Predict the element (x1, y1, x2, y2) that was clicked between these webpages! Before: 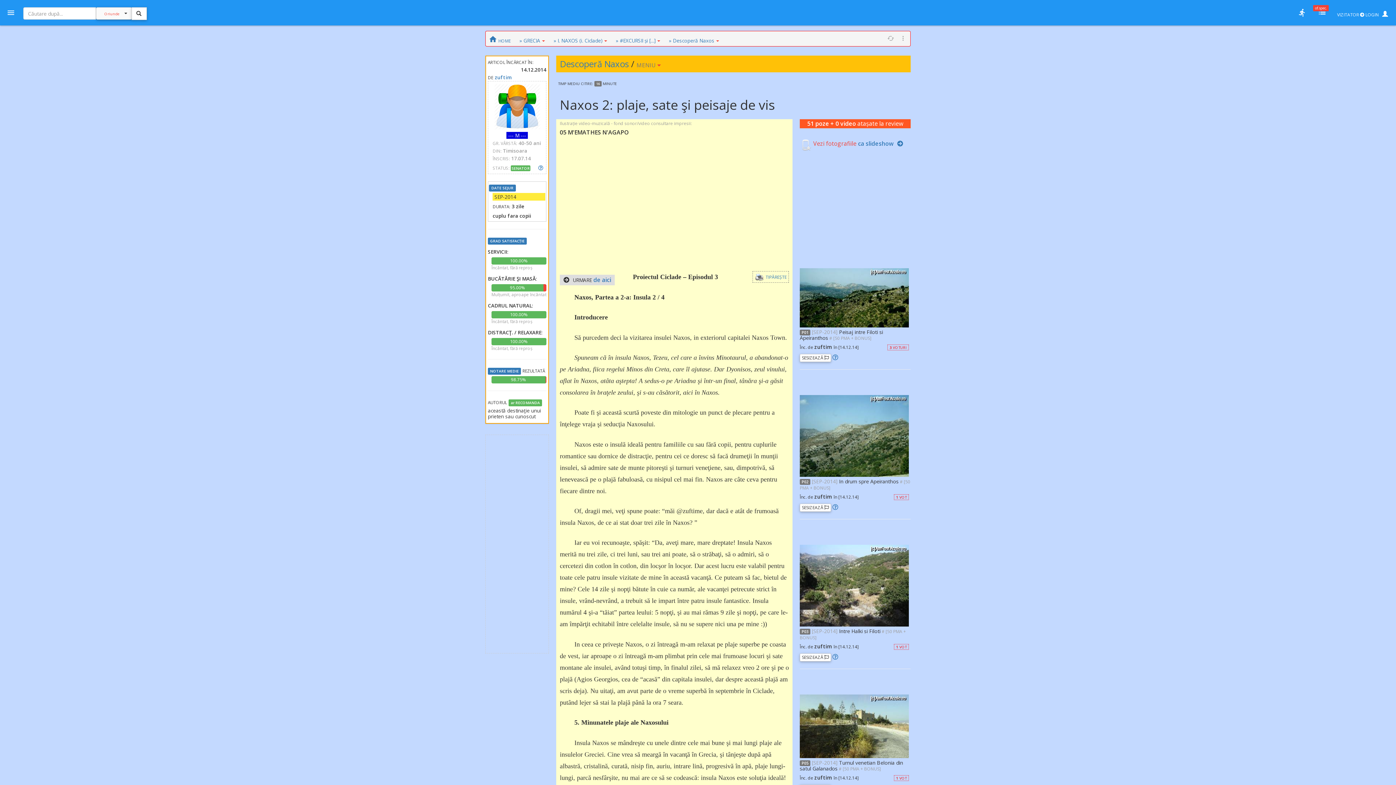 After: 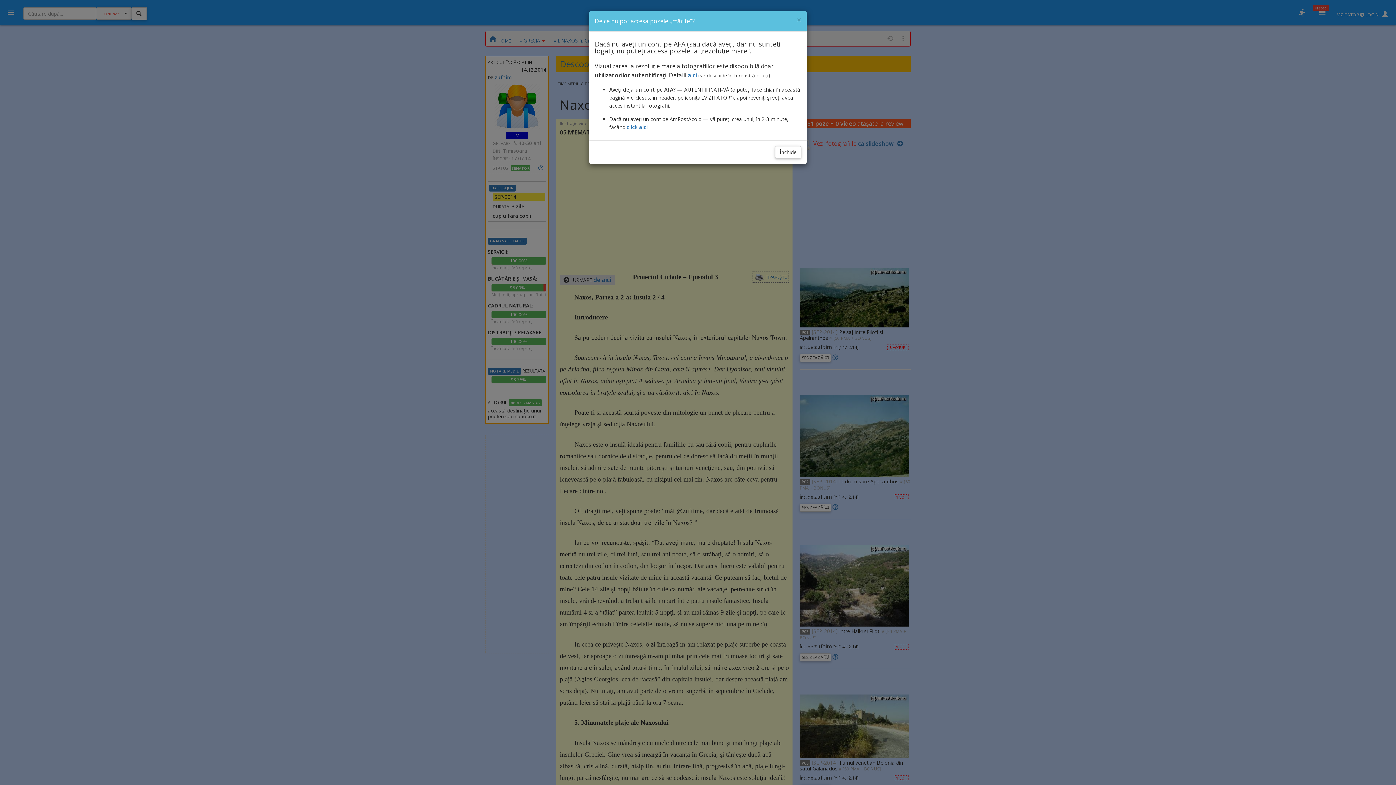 Action: bbox: (799, 581, 909, 589)